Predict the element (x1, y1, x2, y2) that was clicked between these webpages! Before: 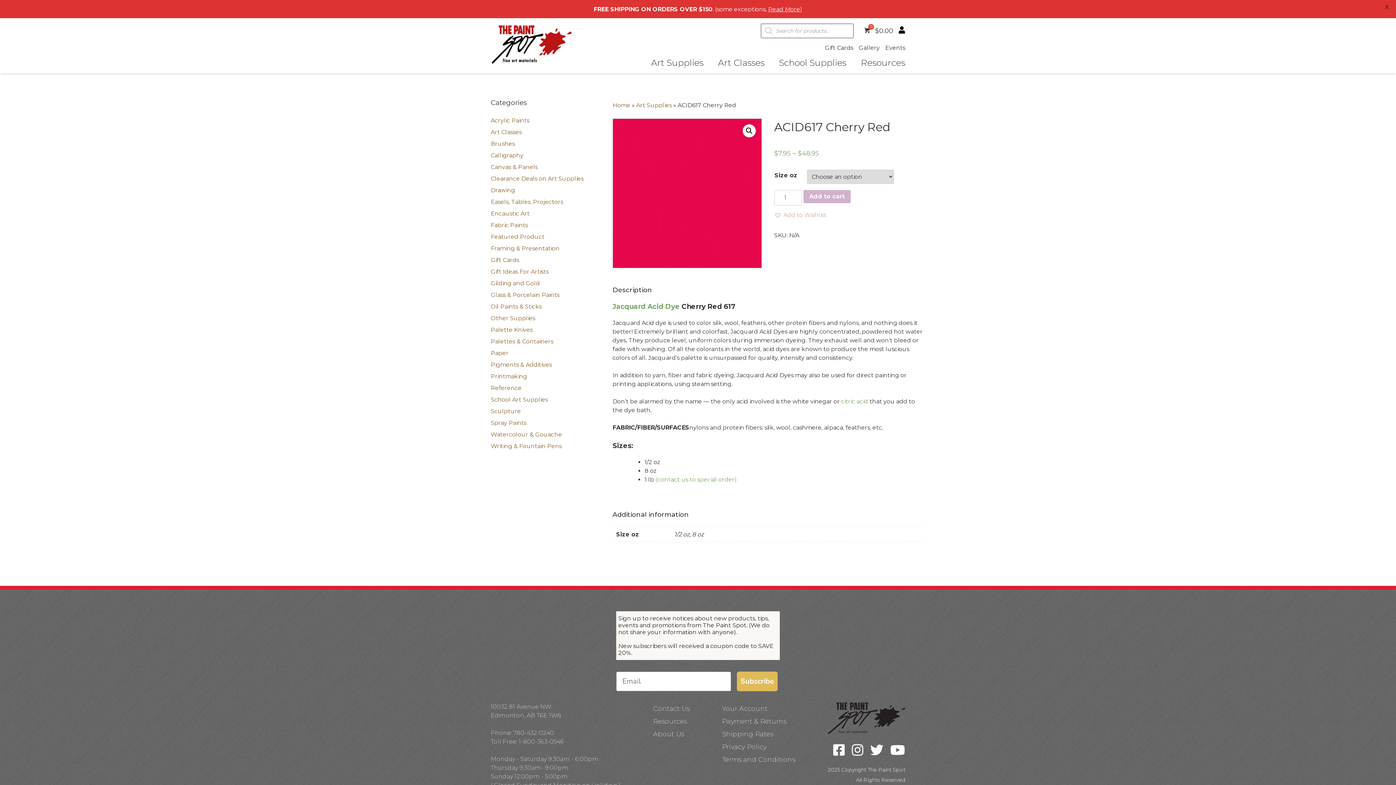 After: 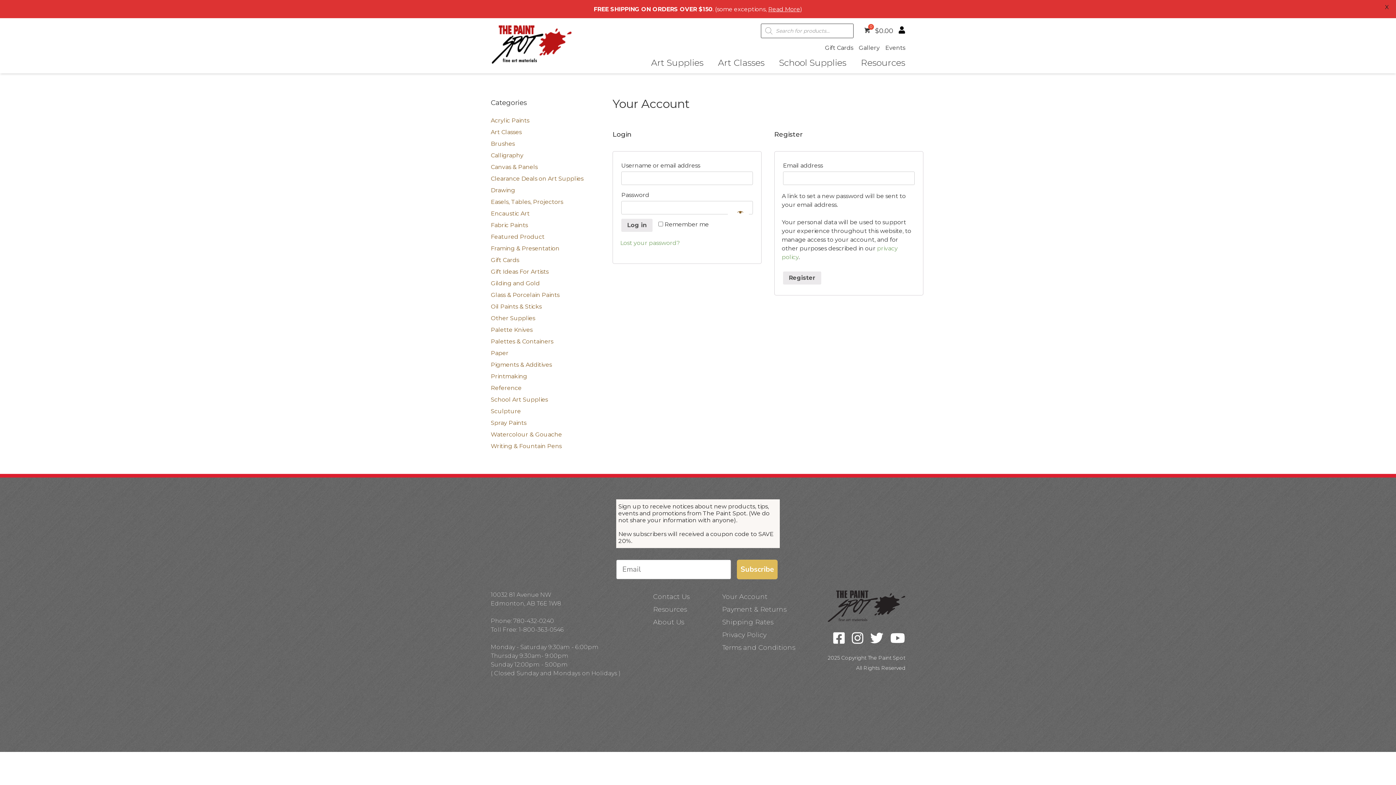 Action: bbox: (893, 26, 905, 35)